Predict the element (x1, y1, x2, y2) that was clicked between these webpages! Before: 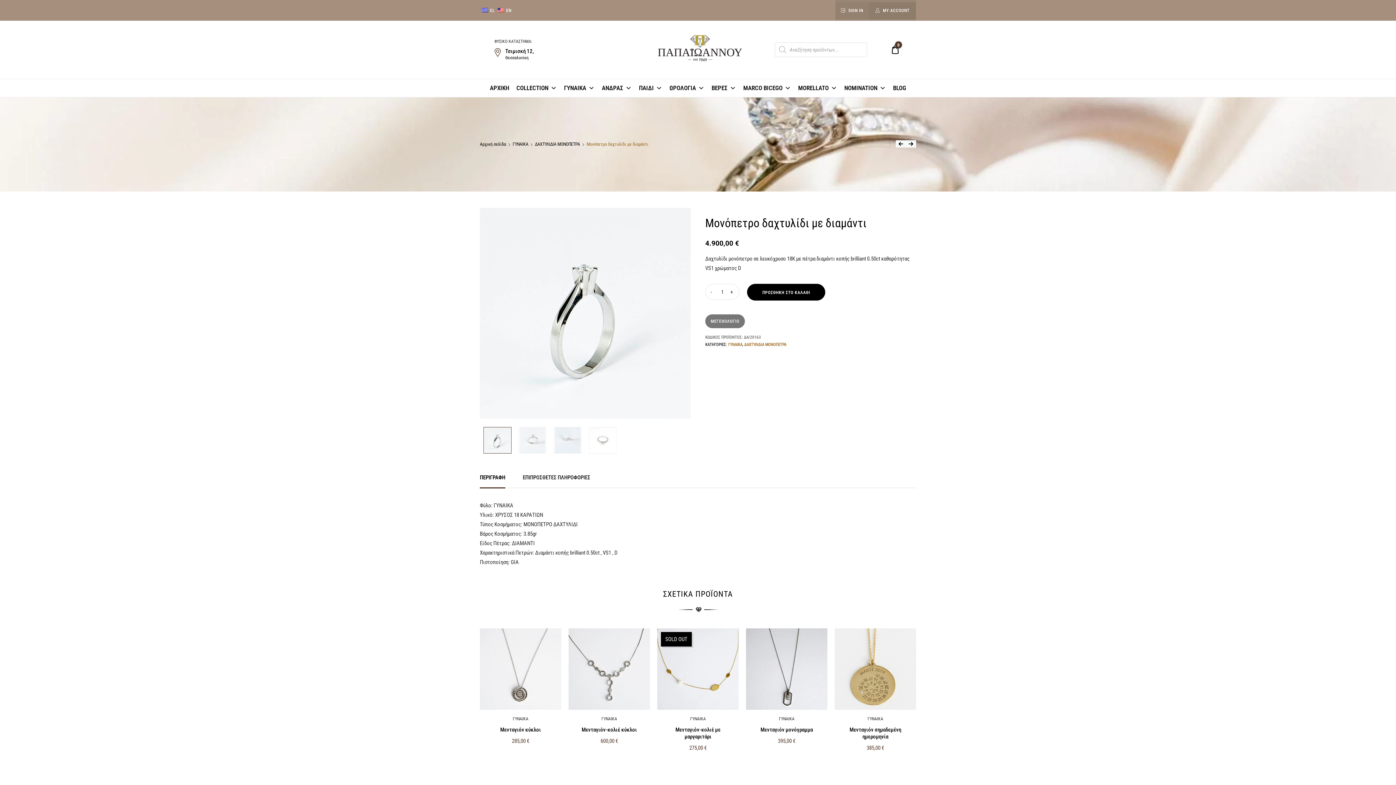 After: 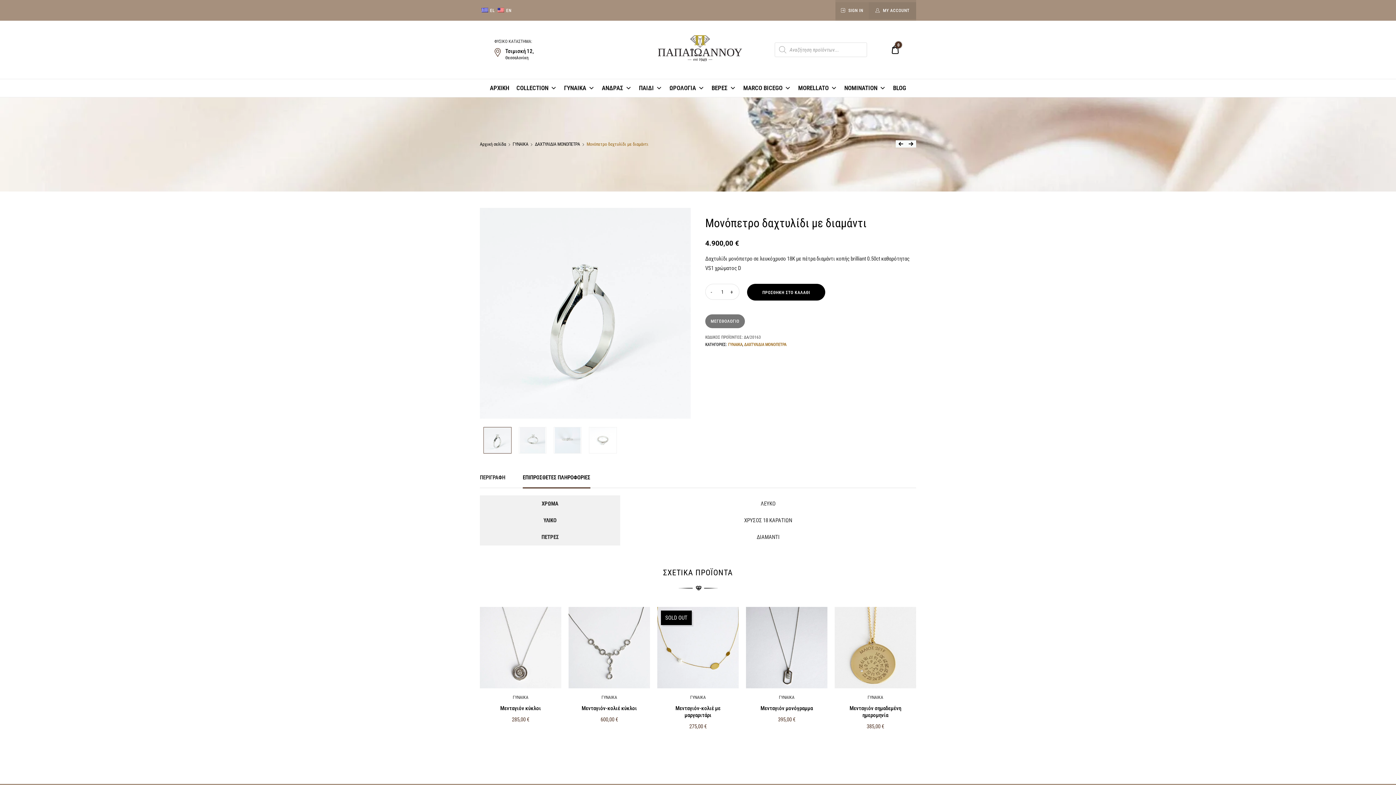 Action: label: ΕΠΙΠΡΟΣΘΕΤΕΣ ΠΛΗΡΟΦΟΡΙΕΣ bbox: (522, 467, 590, 487)